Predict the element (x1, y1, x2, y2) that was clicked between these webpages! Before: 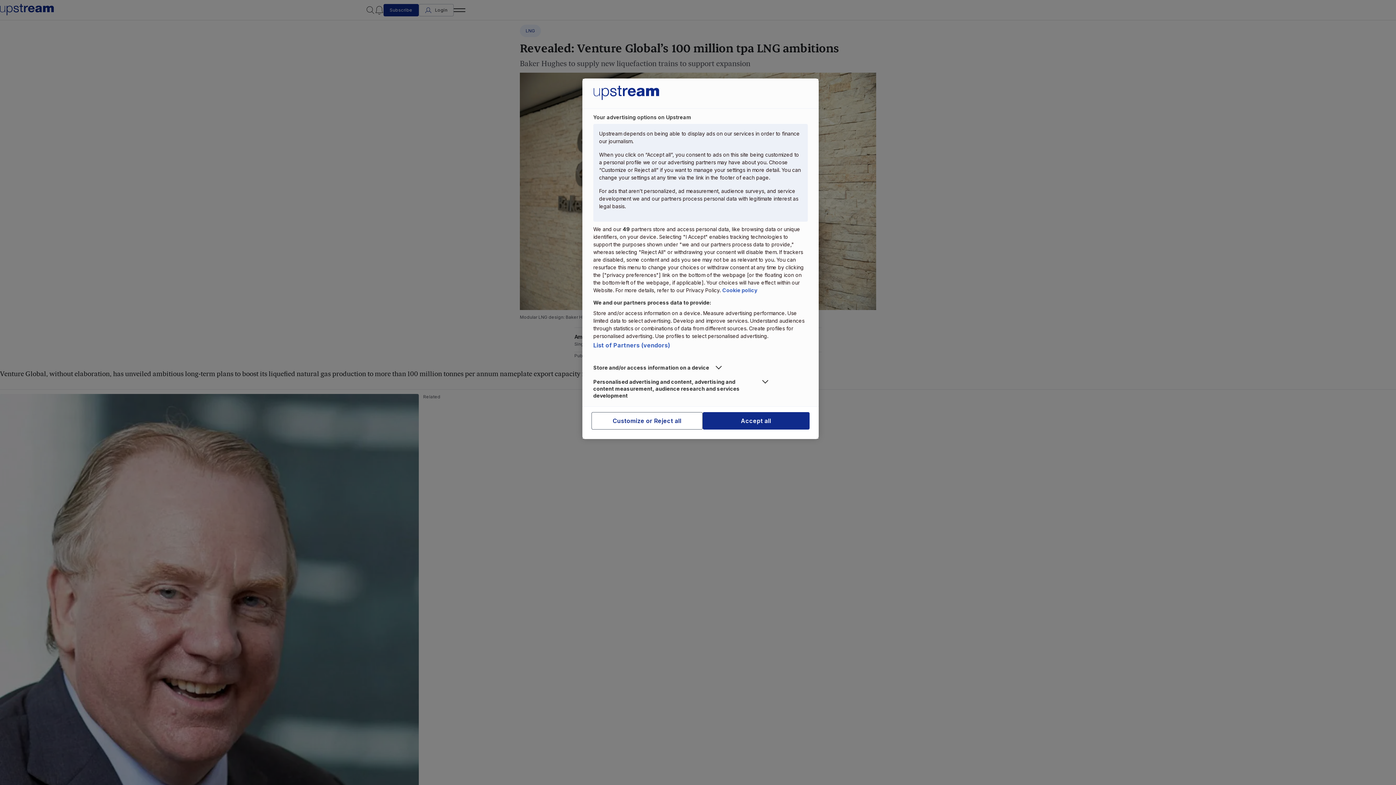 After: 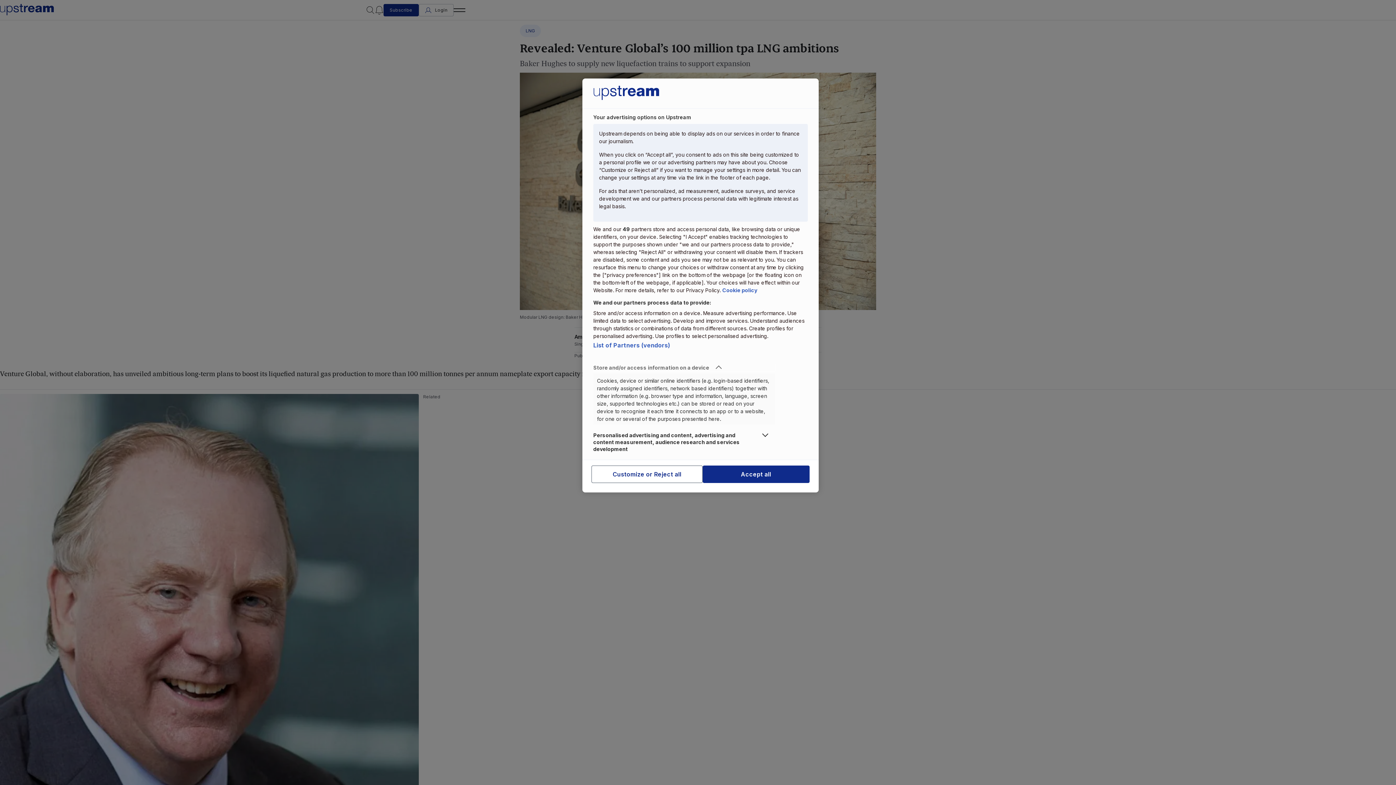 Action: bbox: (593, 364, 775, 371) label: Store and/or access information on a device